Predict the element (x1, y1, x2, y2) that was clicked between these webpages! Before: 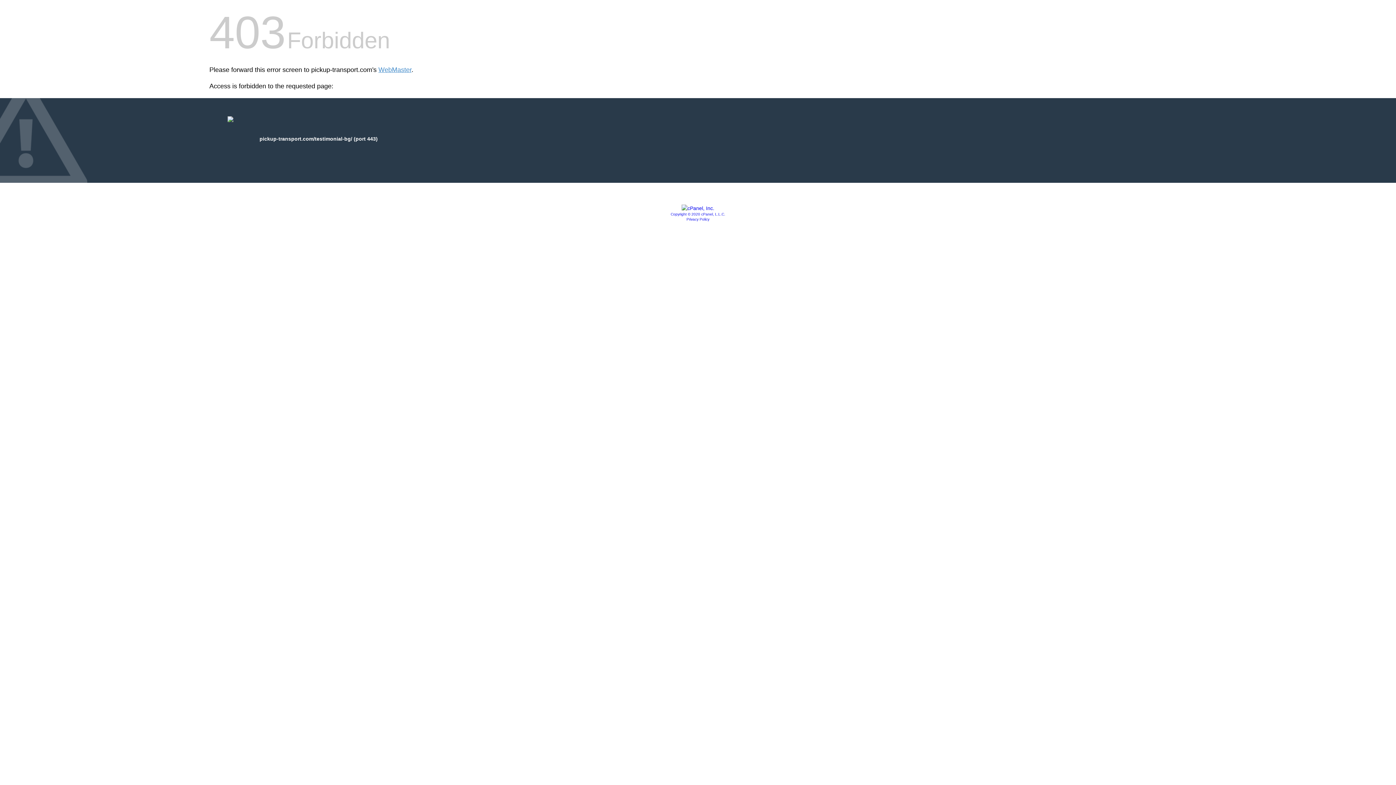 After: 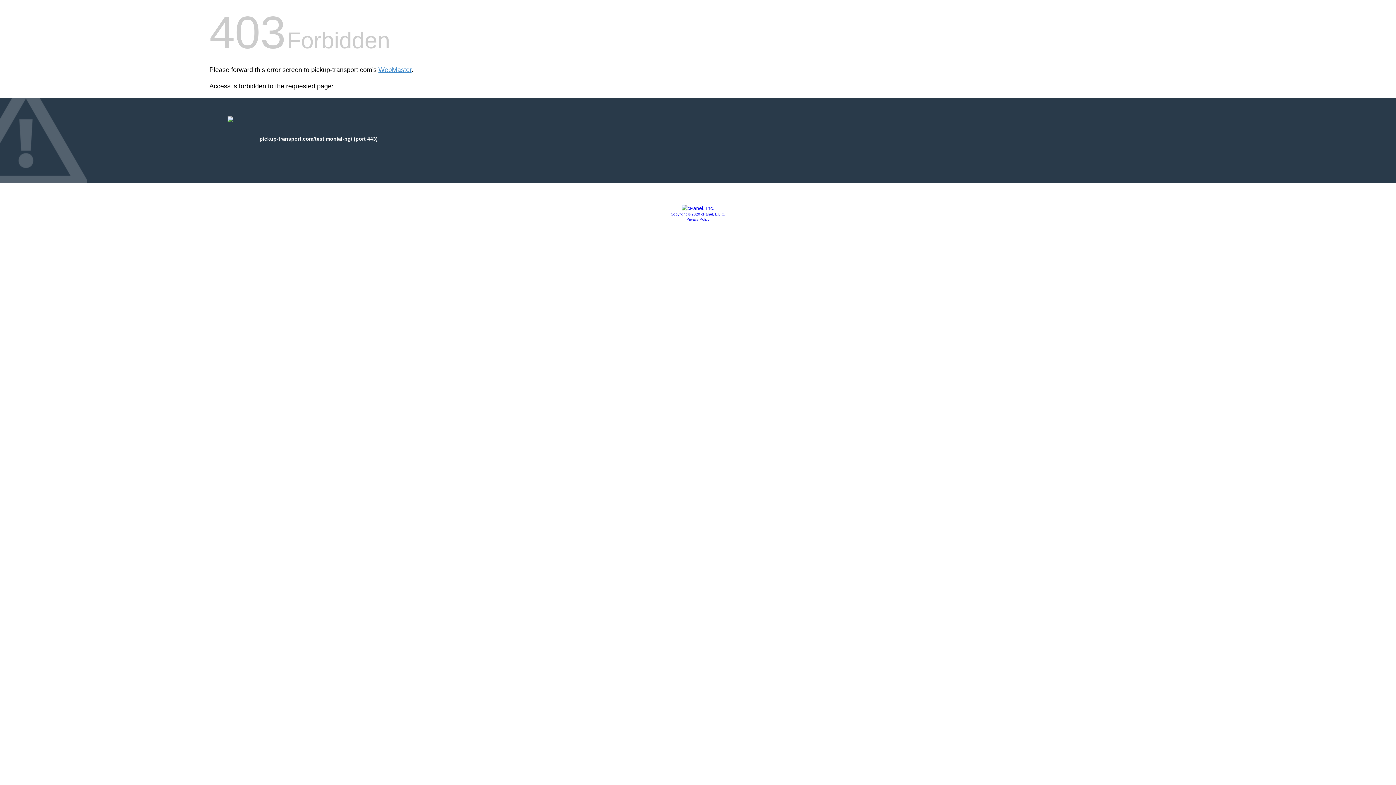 Action: label: Copyright © 2020 cPanel, L.L.C. bbox: (670, 212, 725, 216)